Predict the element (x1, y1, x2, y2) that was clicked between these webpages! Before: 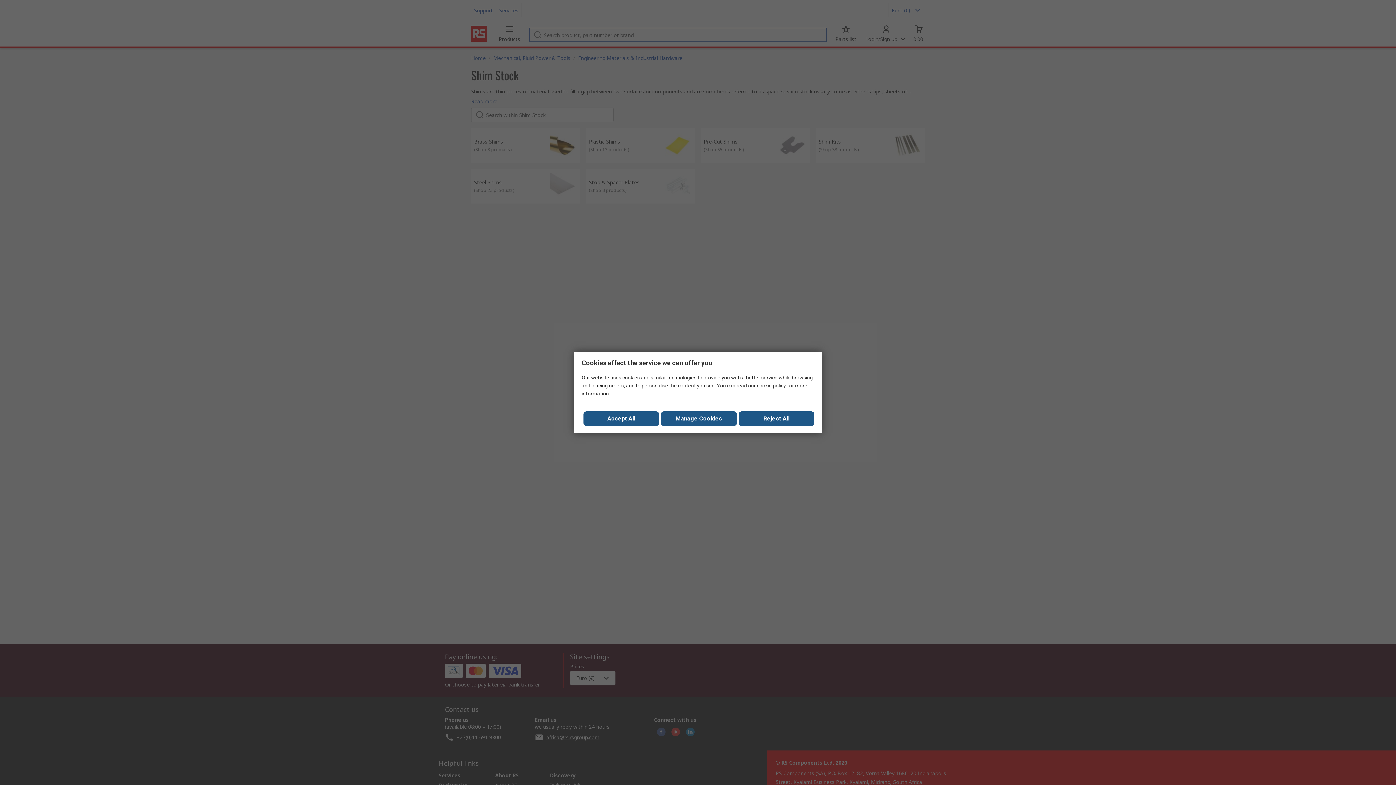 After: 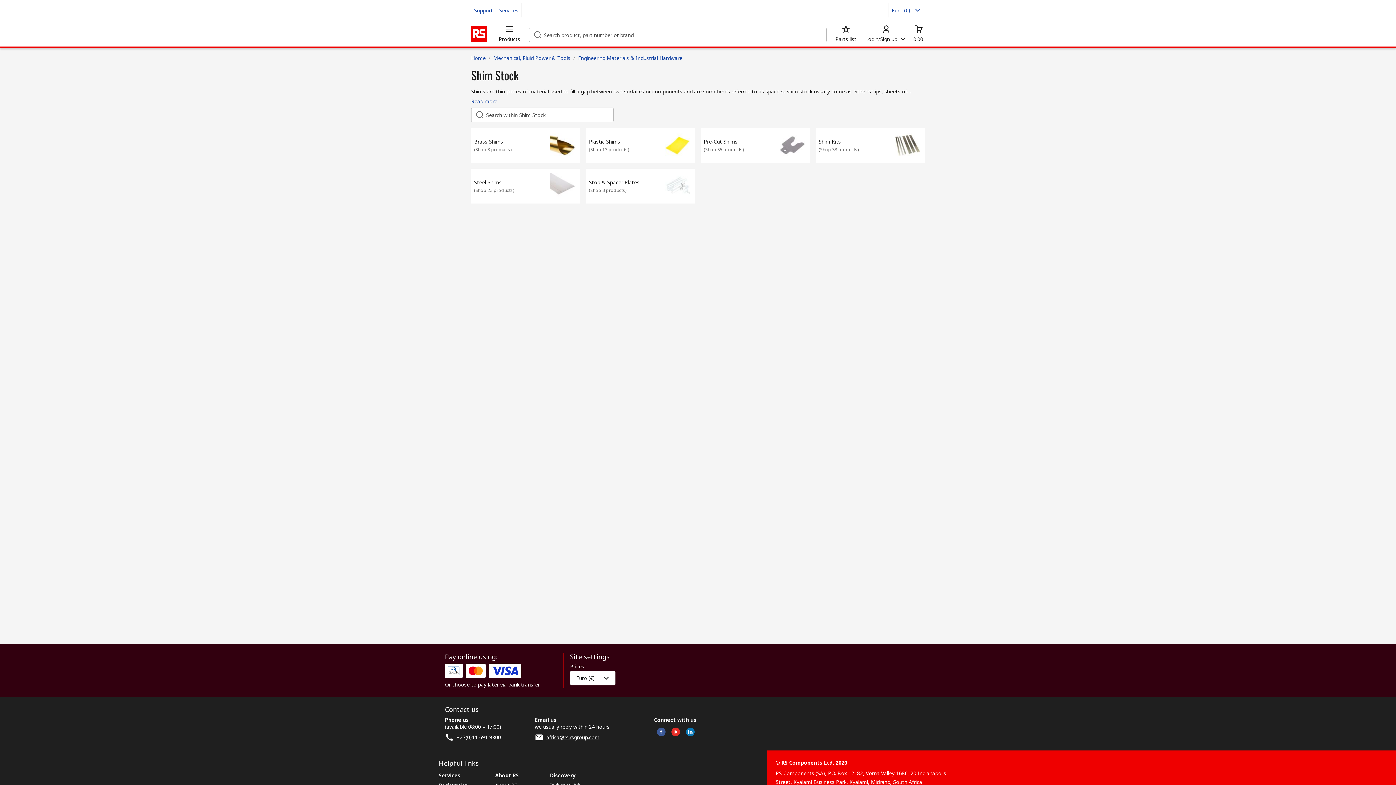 Action: bbox: (738, 411, 814, 426) label: Reject All